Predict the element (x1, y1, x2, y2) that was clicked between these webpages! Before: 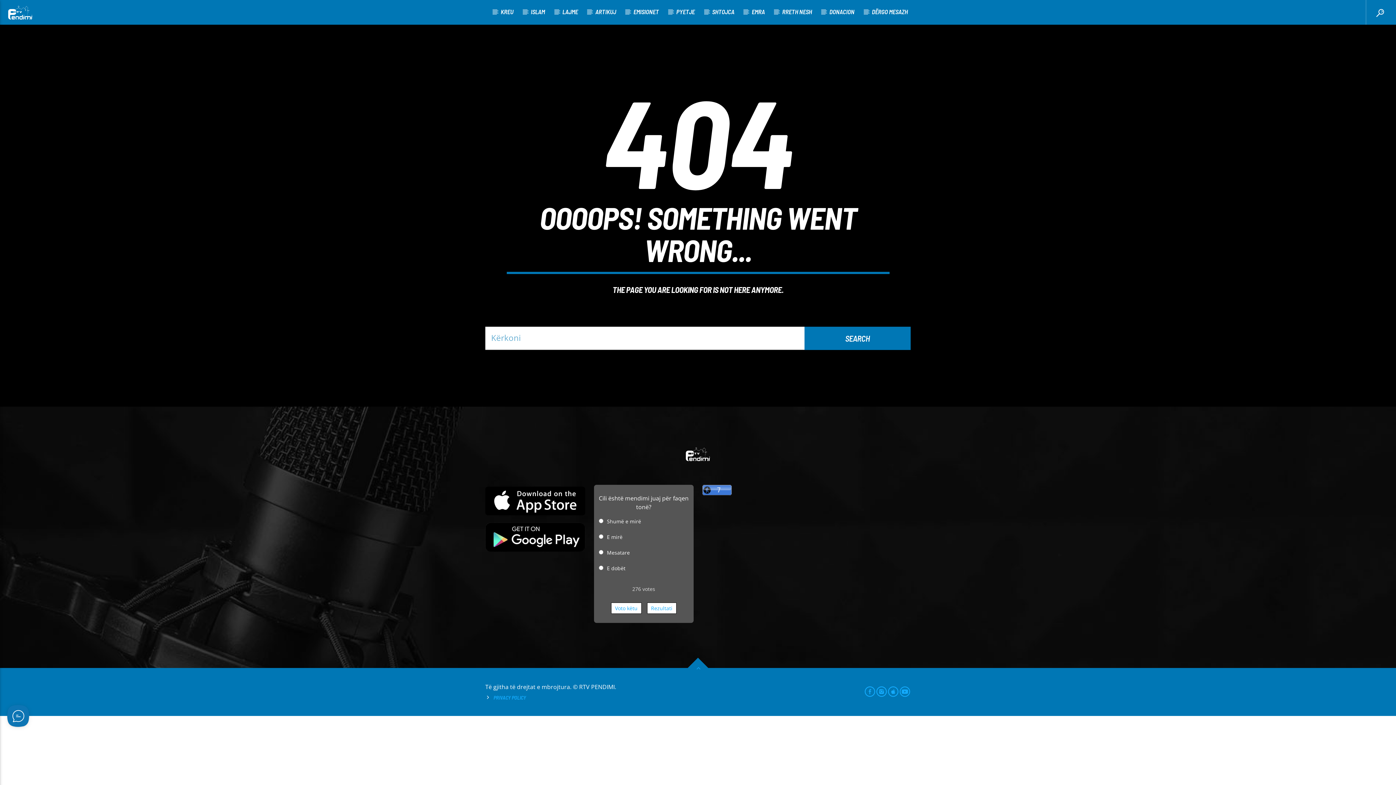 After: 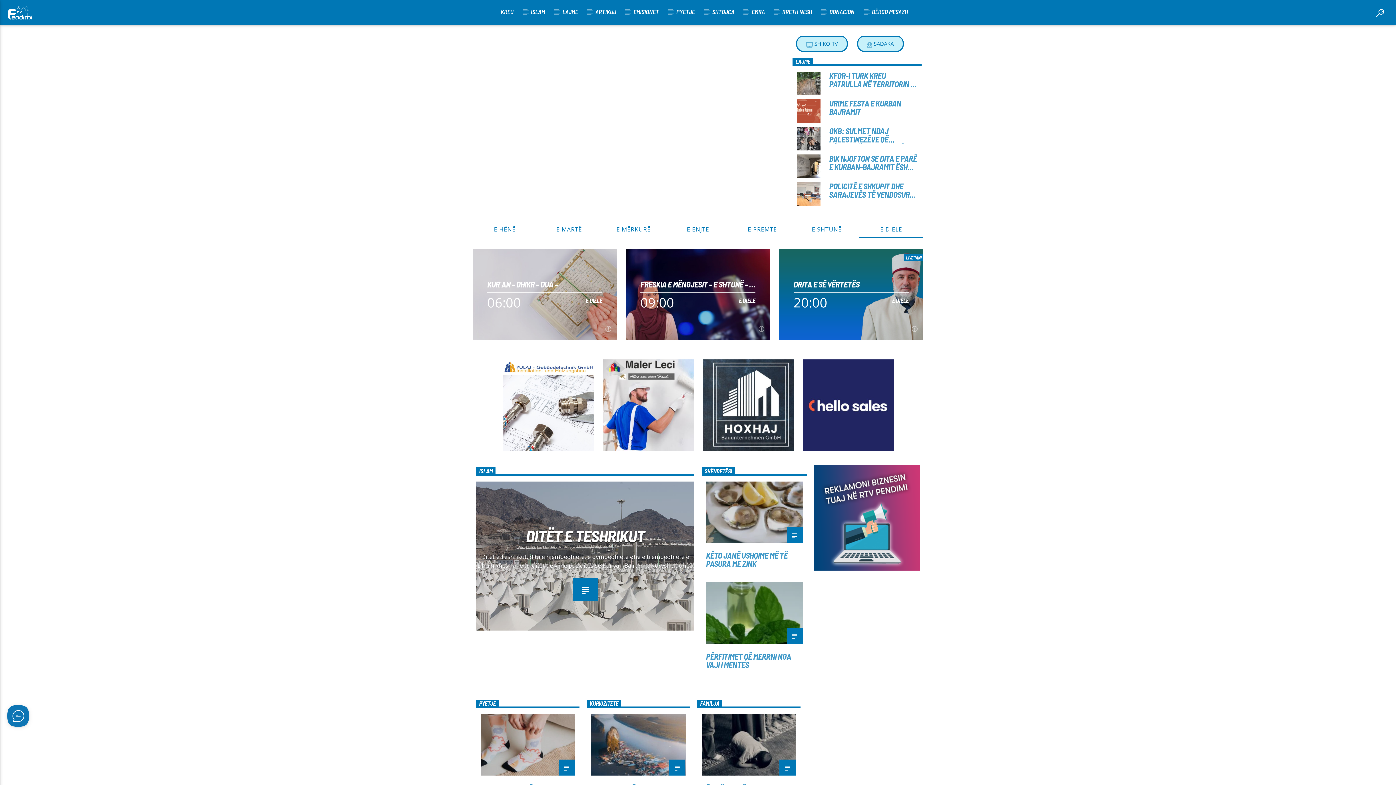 Action: bbox: (0, 0, 41, 24)